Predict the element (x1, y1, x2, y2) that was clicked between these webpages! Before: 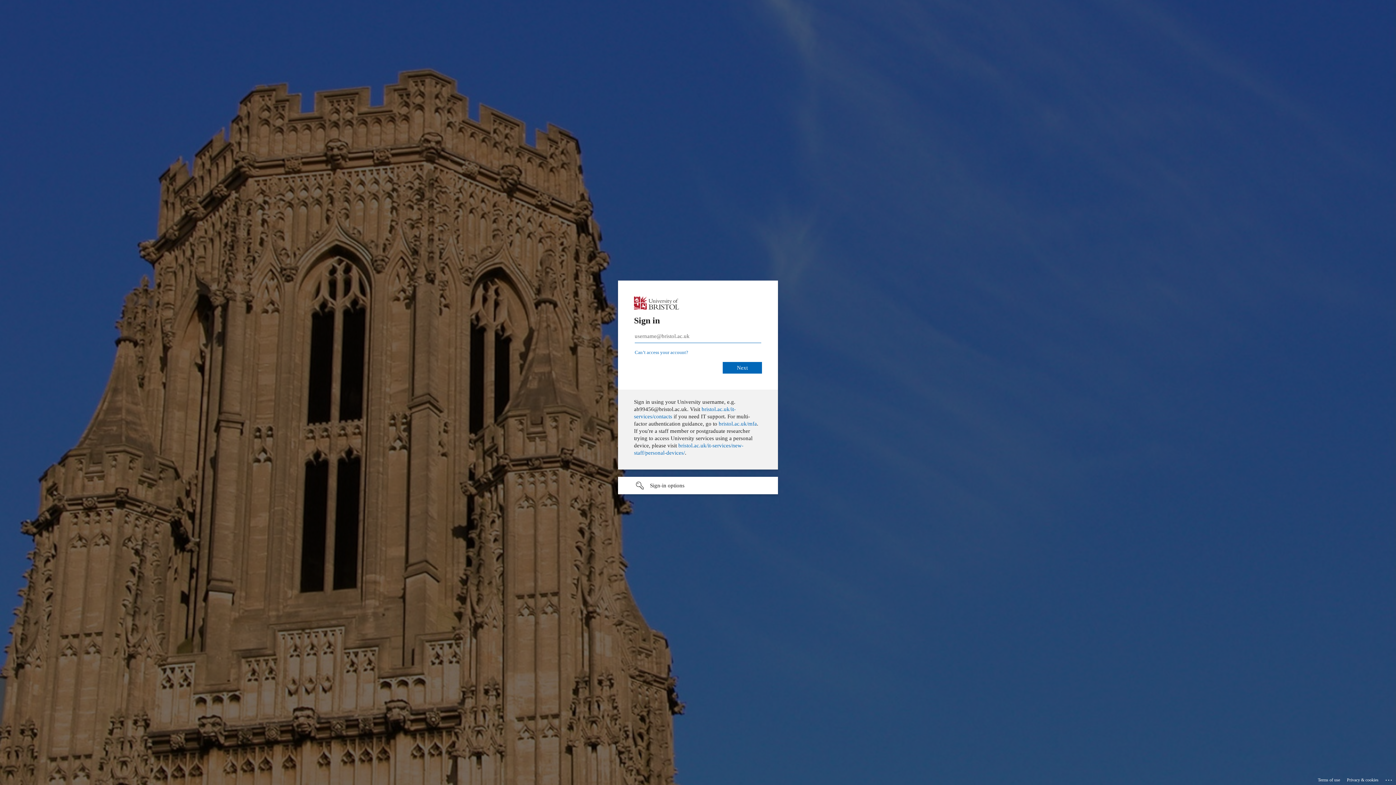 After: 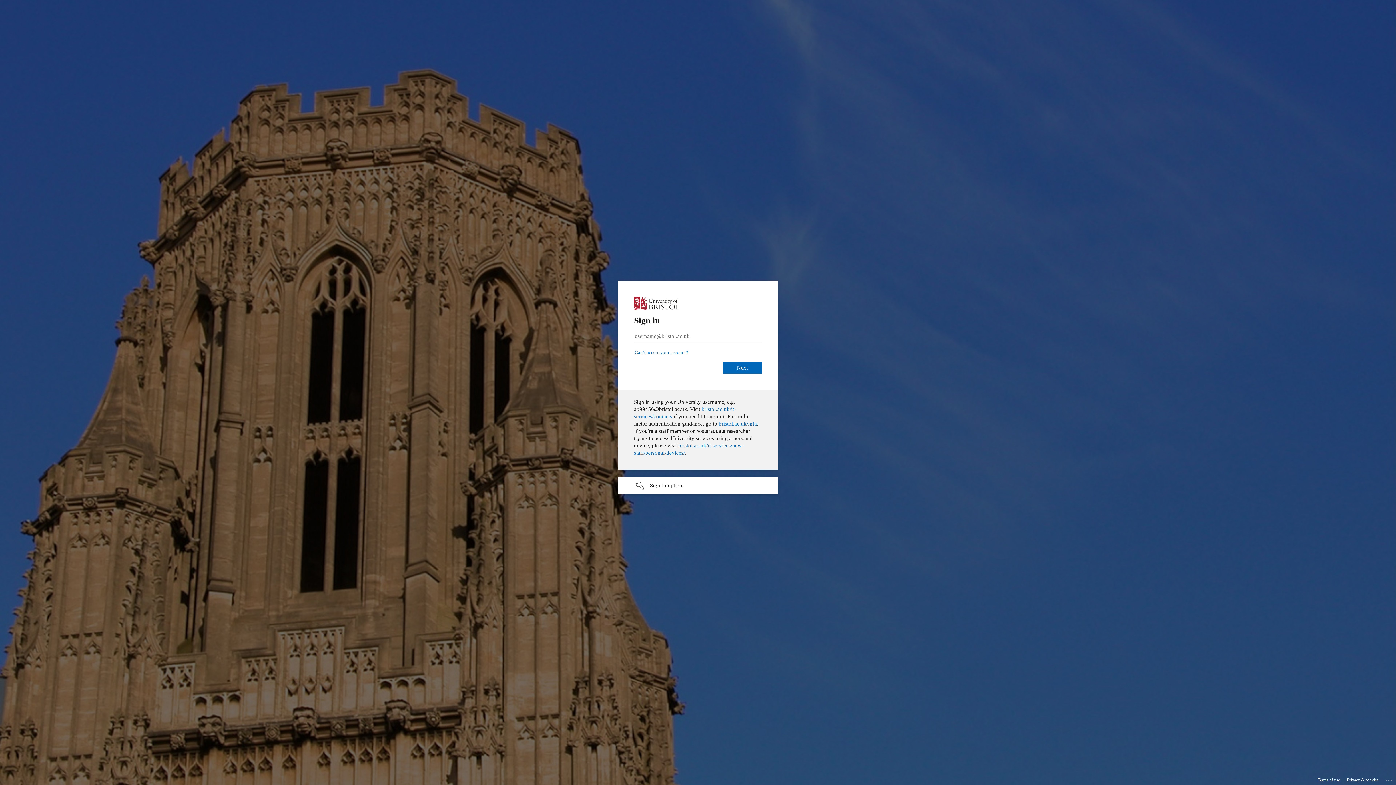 Action: label: Terms of use bbox: (1318, 775, 1340, 785)